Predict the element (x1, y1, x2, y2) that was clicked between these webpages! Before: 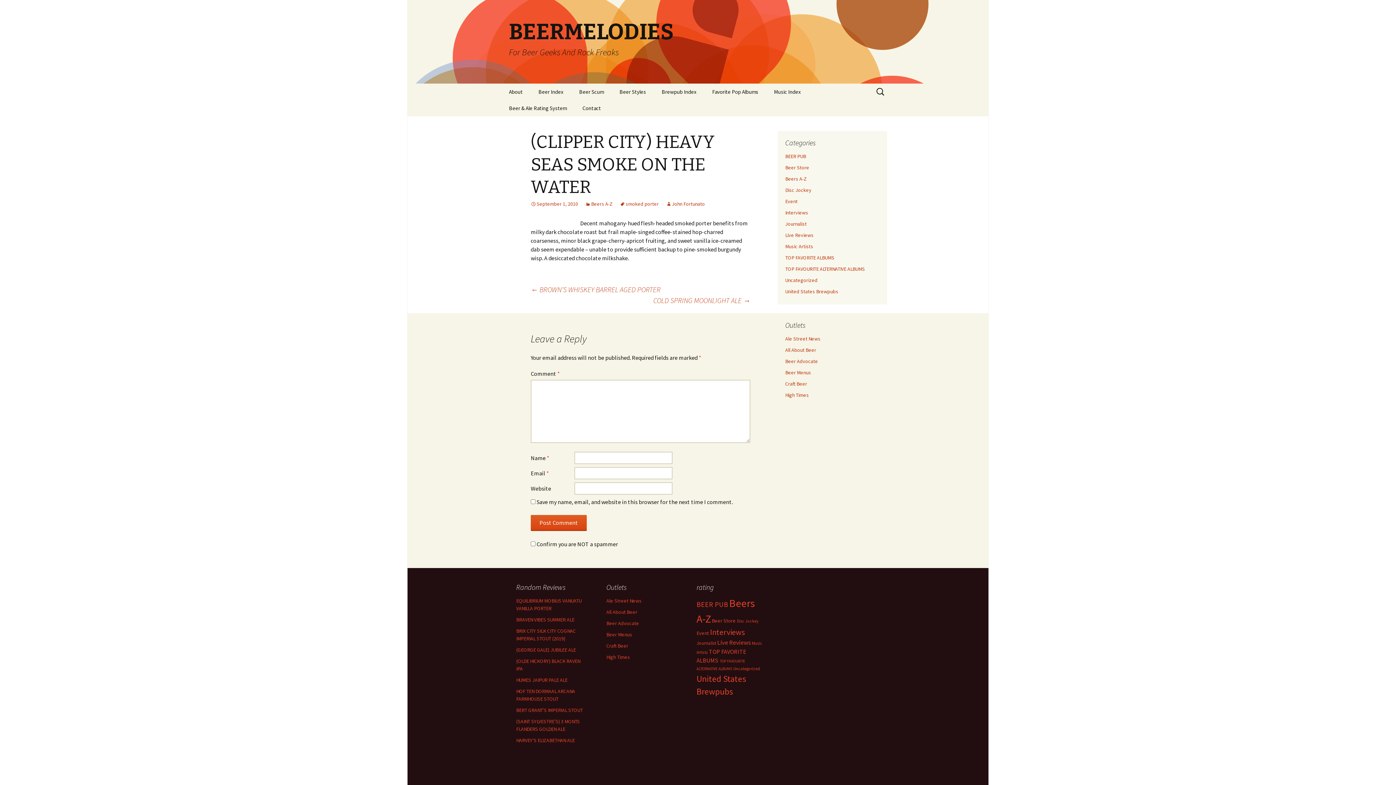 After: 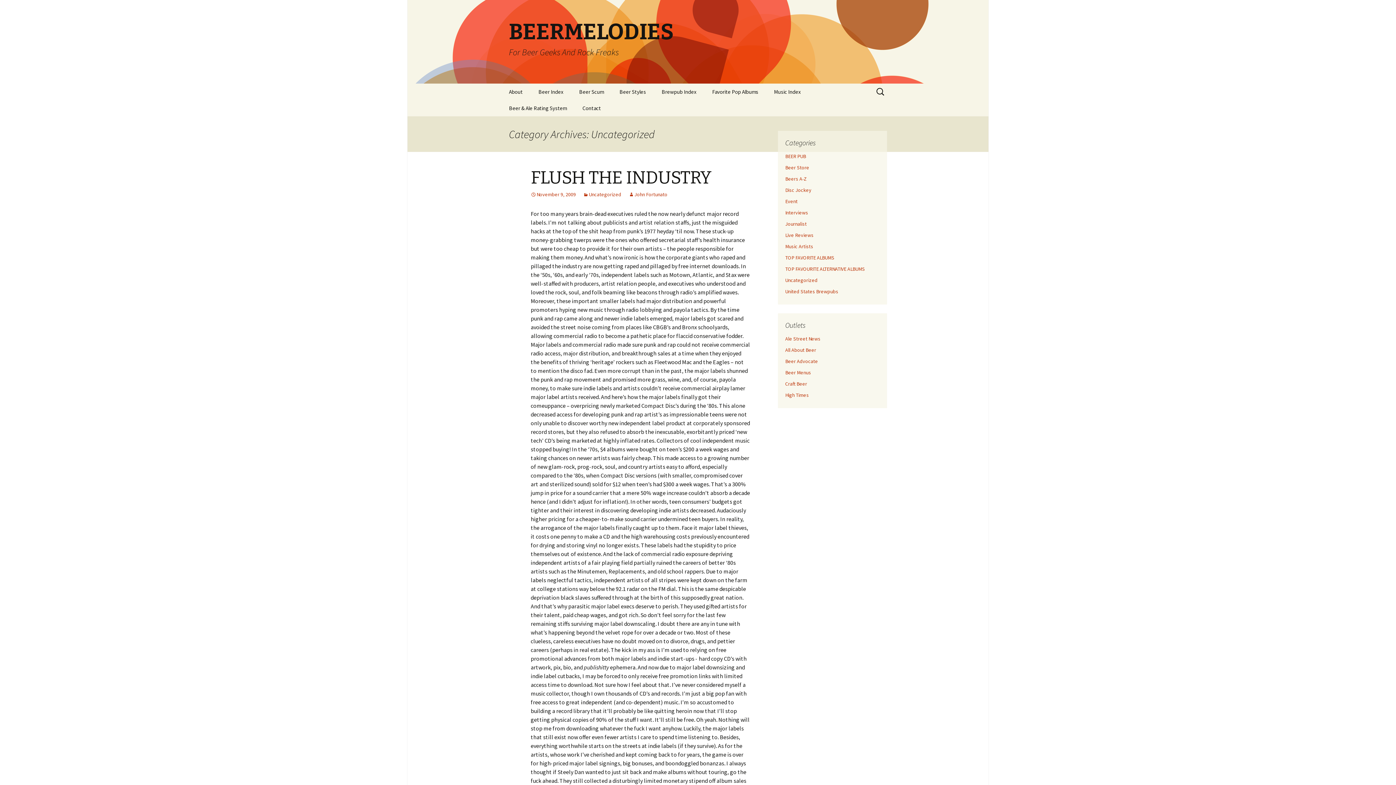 Action: bbox: (733, 666, 760, 671) label: Uncategorized (2 items)